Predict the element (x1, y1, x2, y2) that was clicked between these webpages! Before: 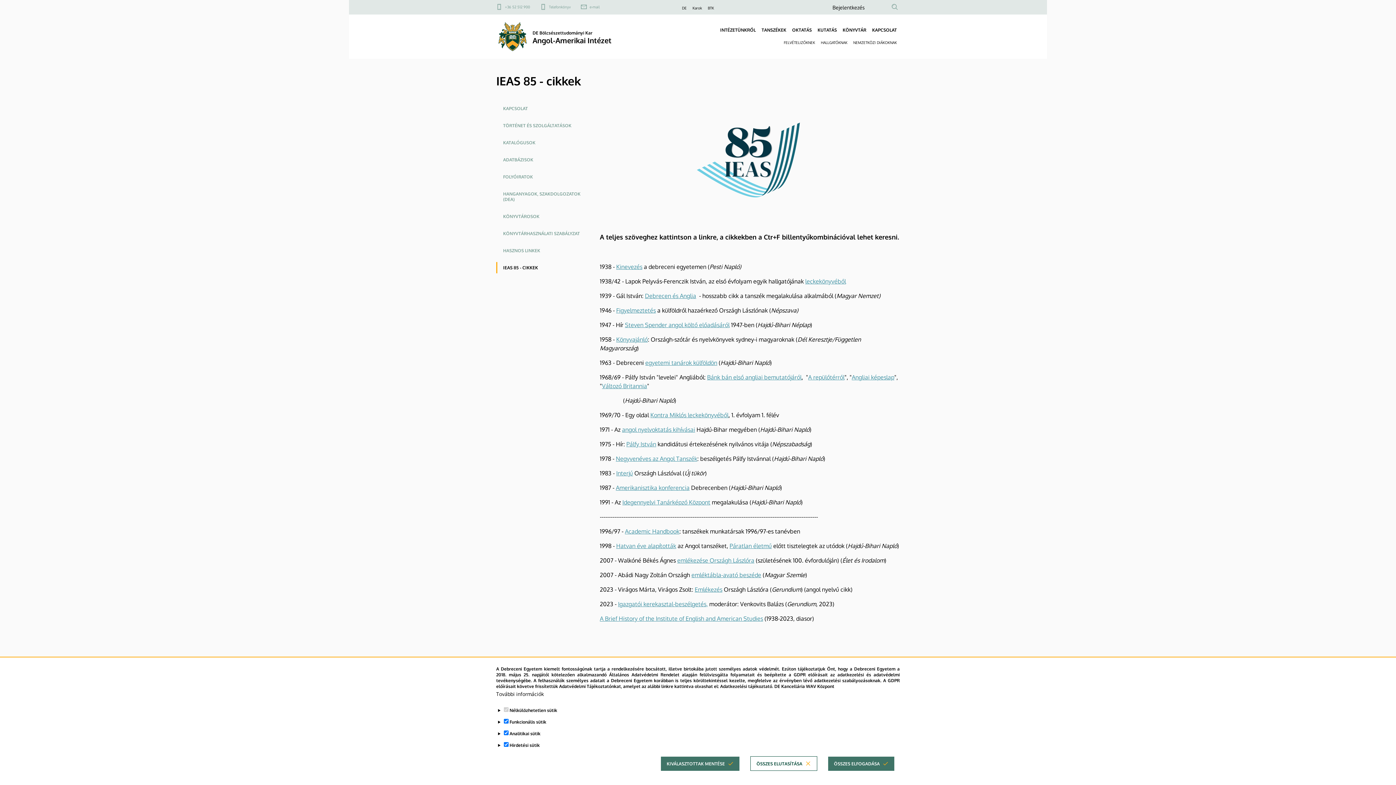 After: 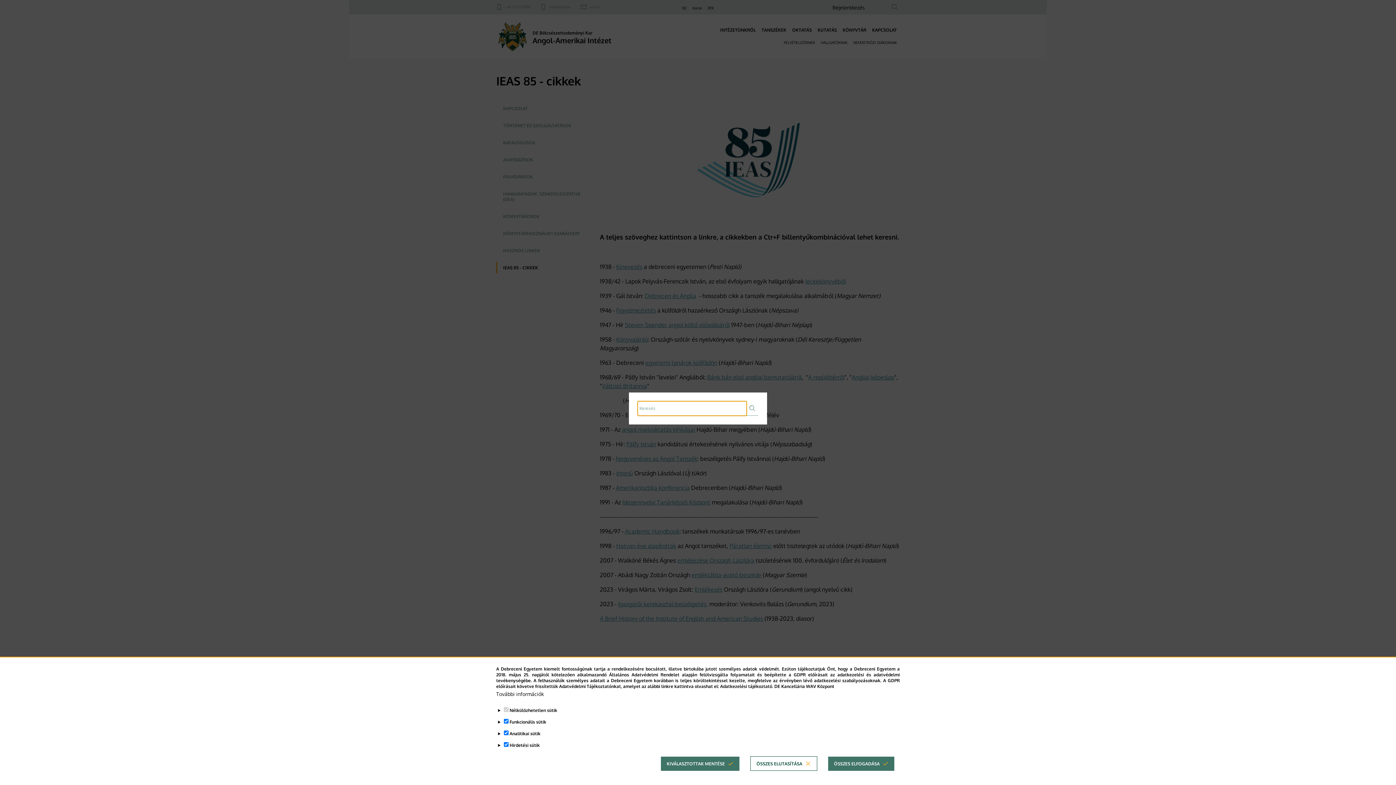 Action: bbox: (889, 3, 900, 10)